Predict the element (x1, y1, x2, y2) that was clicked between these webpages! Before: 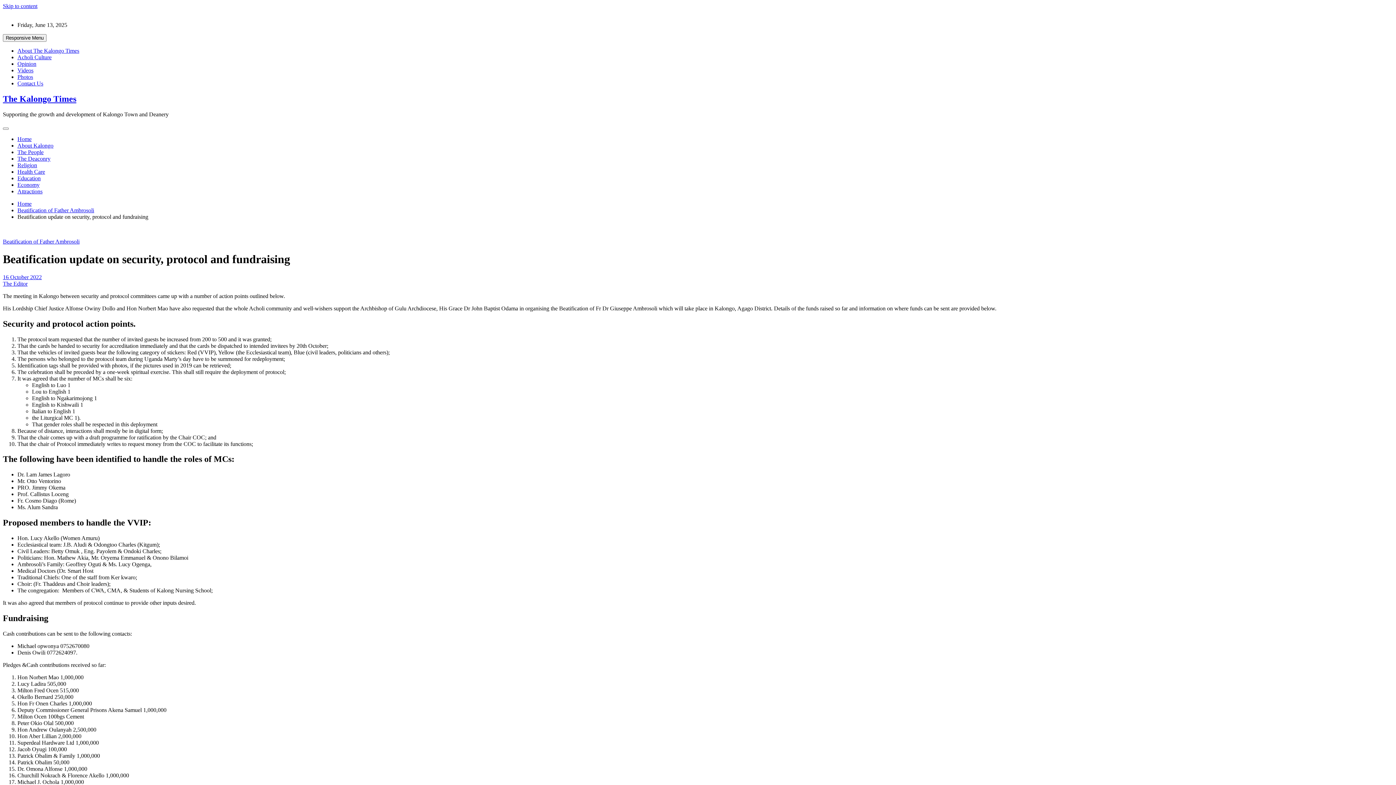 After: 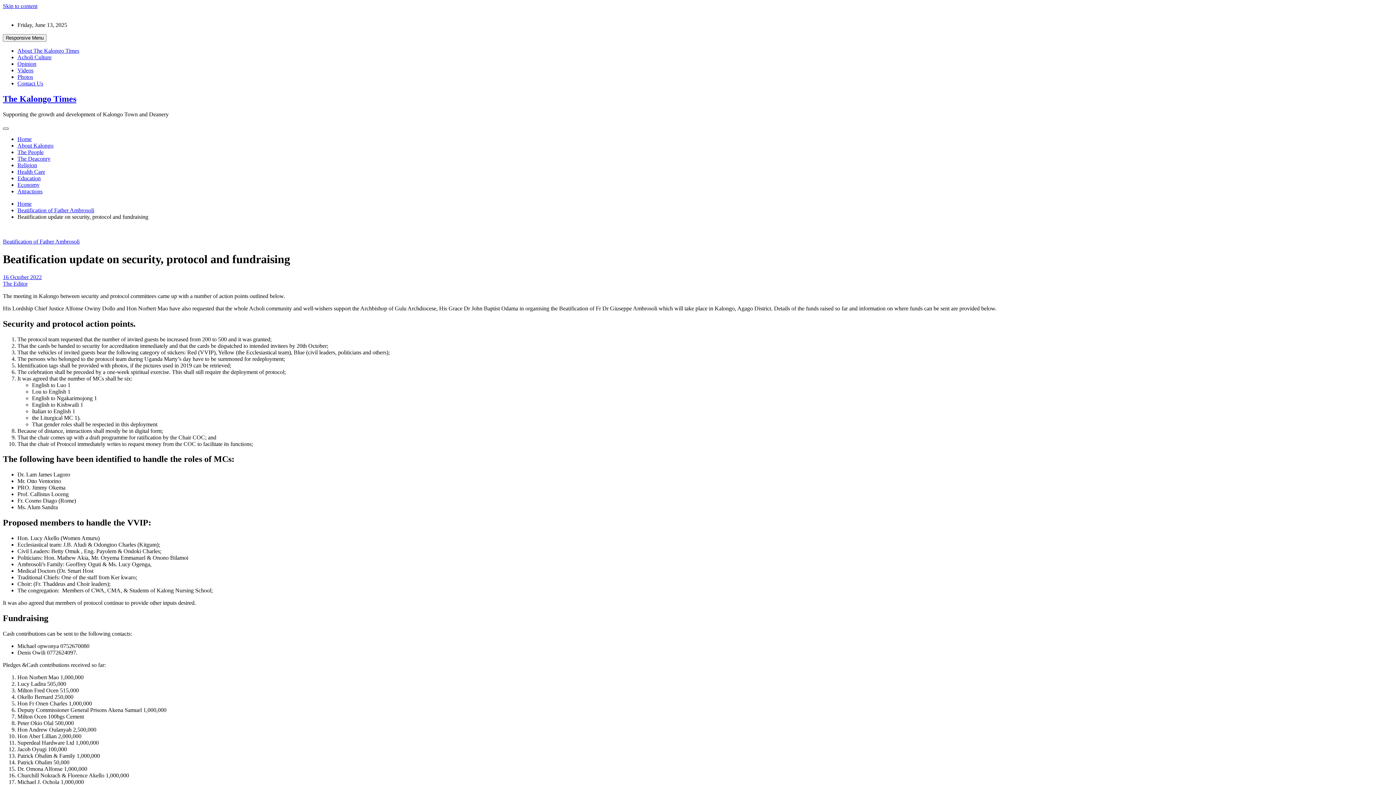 Action: bbox: (2, 127, 8, 129) label: Toggle navigation